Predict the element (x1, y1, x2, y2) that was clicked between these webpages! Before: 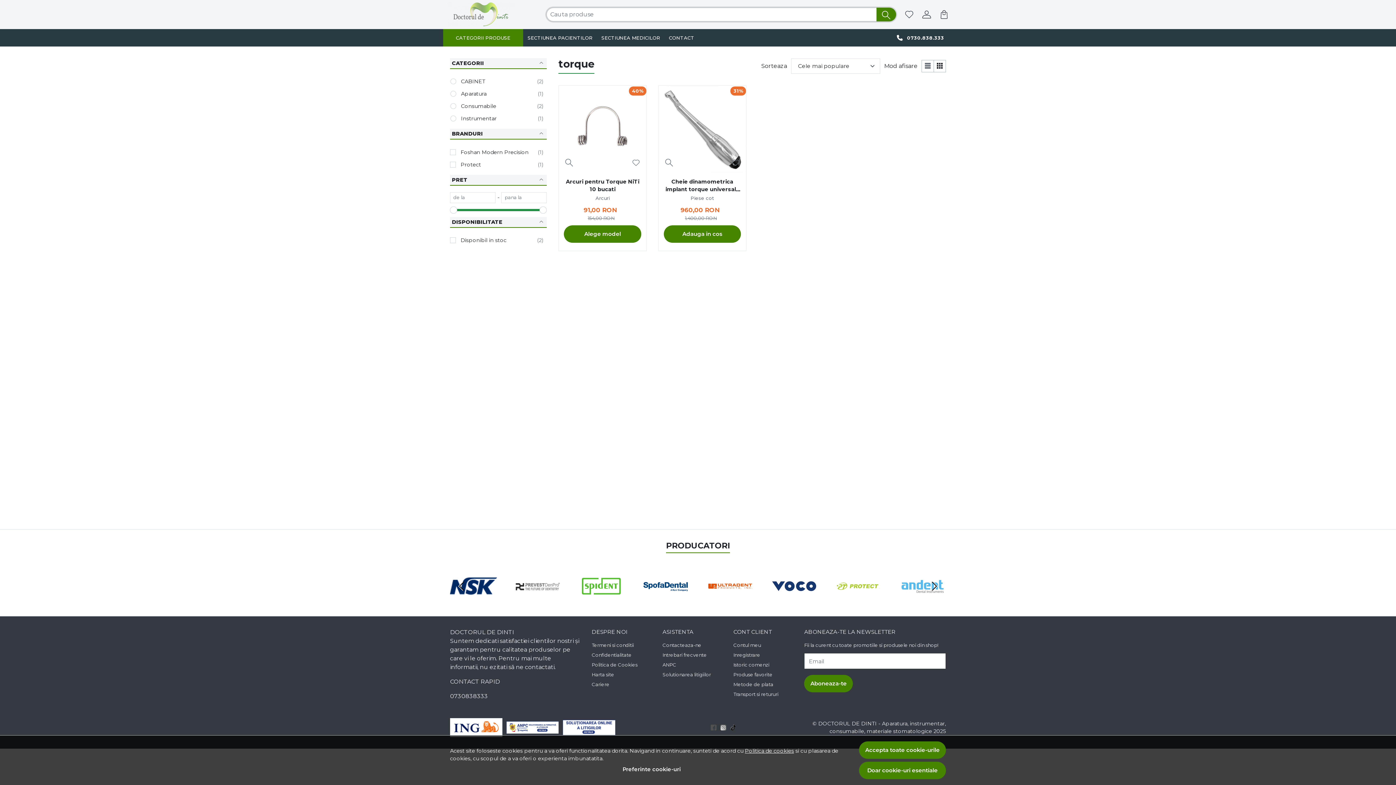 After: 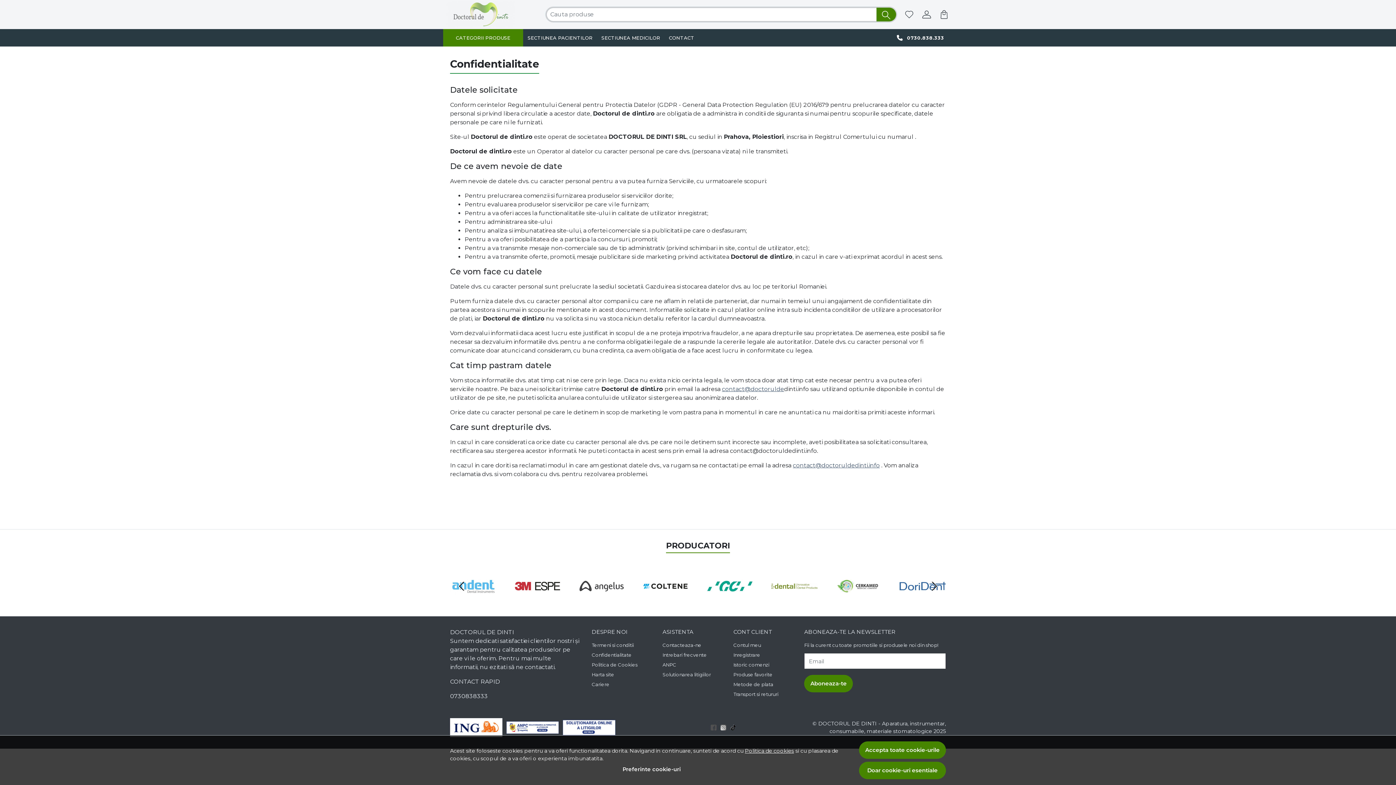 Action: bbox: (591, 650, 631, 660) label: Confidentialitate